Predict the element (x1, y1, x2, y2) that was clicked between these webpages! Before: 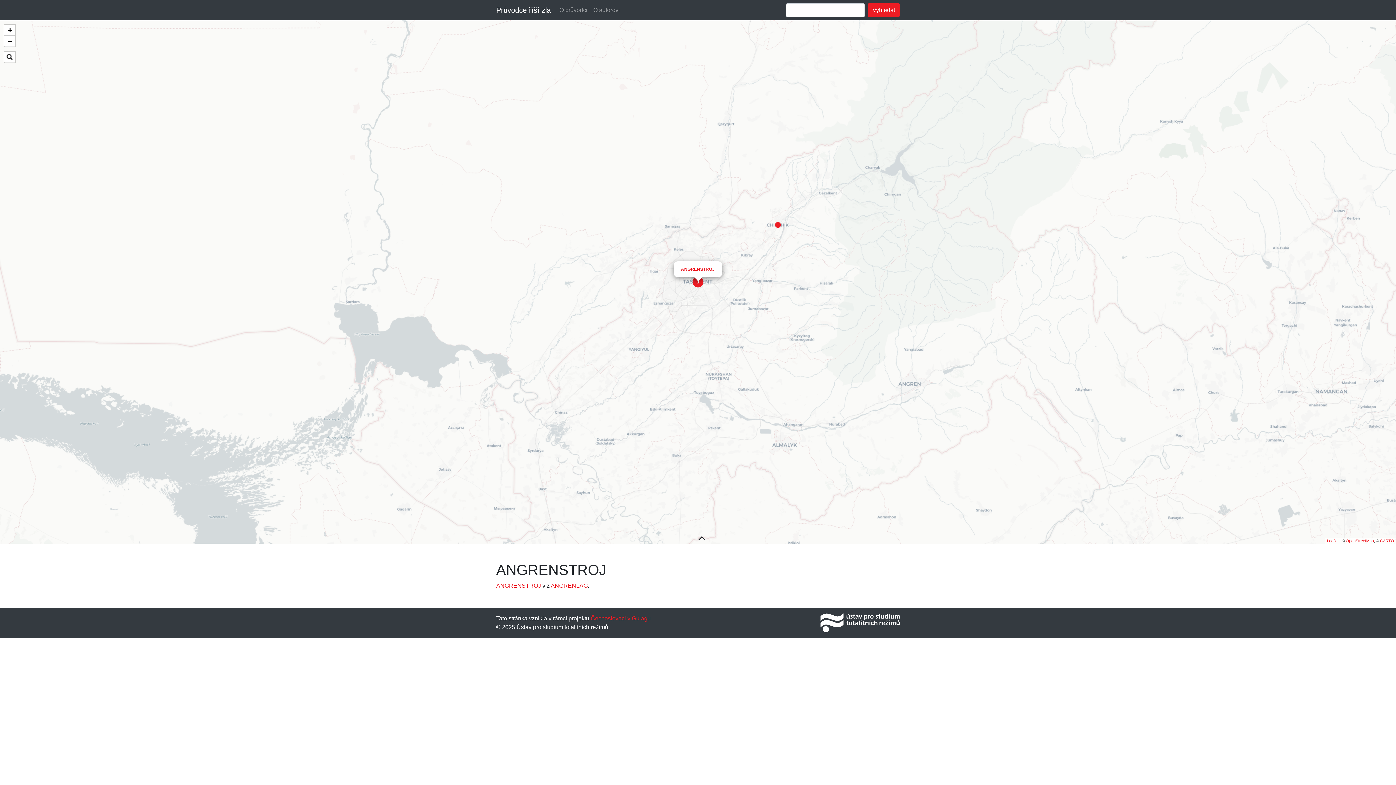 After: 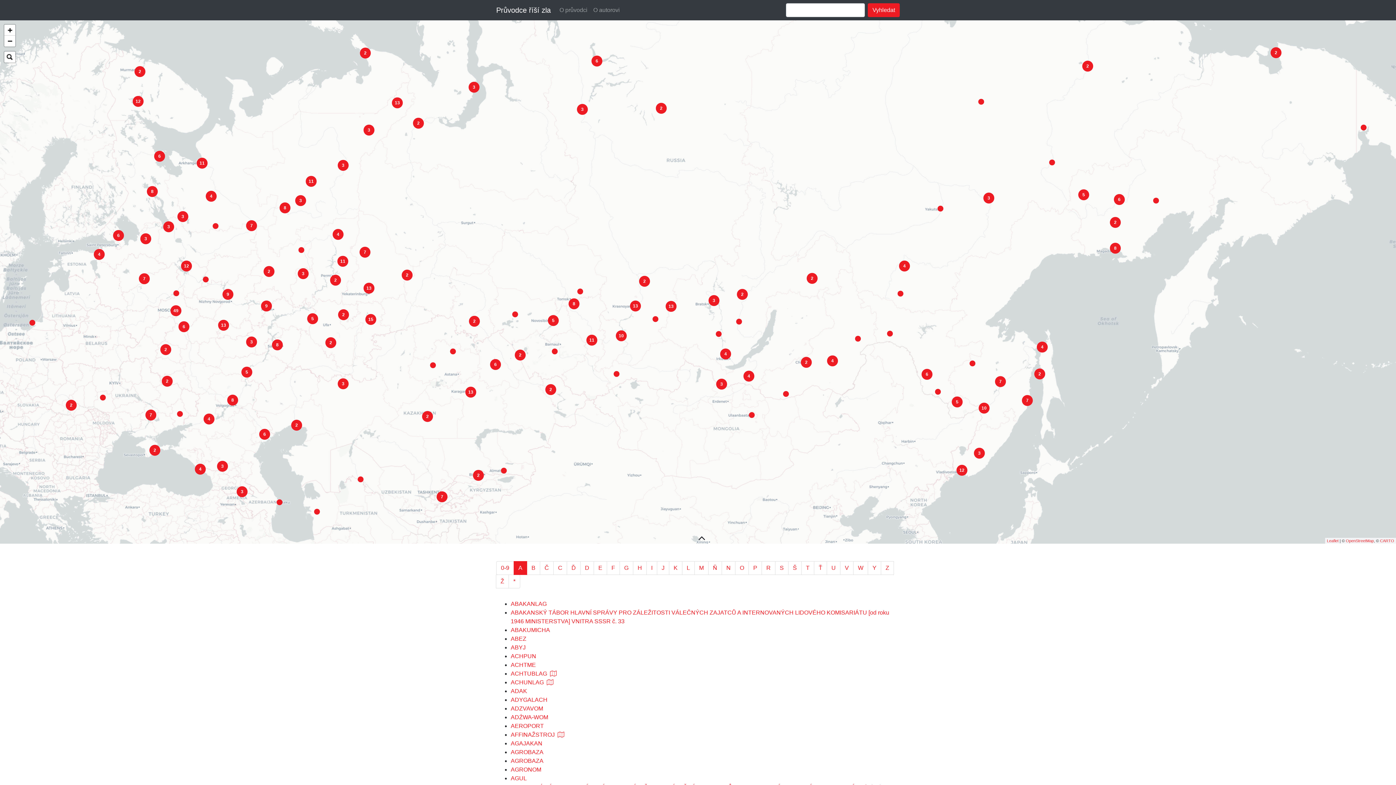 Action: bbox: (496, 2, 550, 17) label: Průvodce říší zla